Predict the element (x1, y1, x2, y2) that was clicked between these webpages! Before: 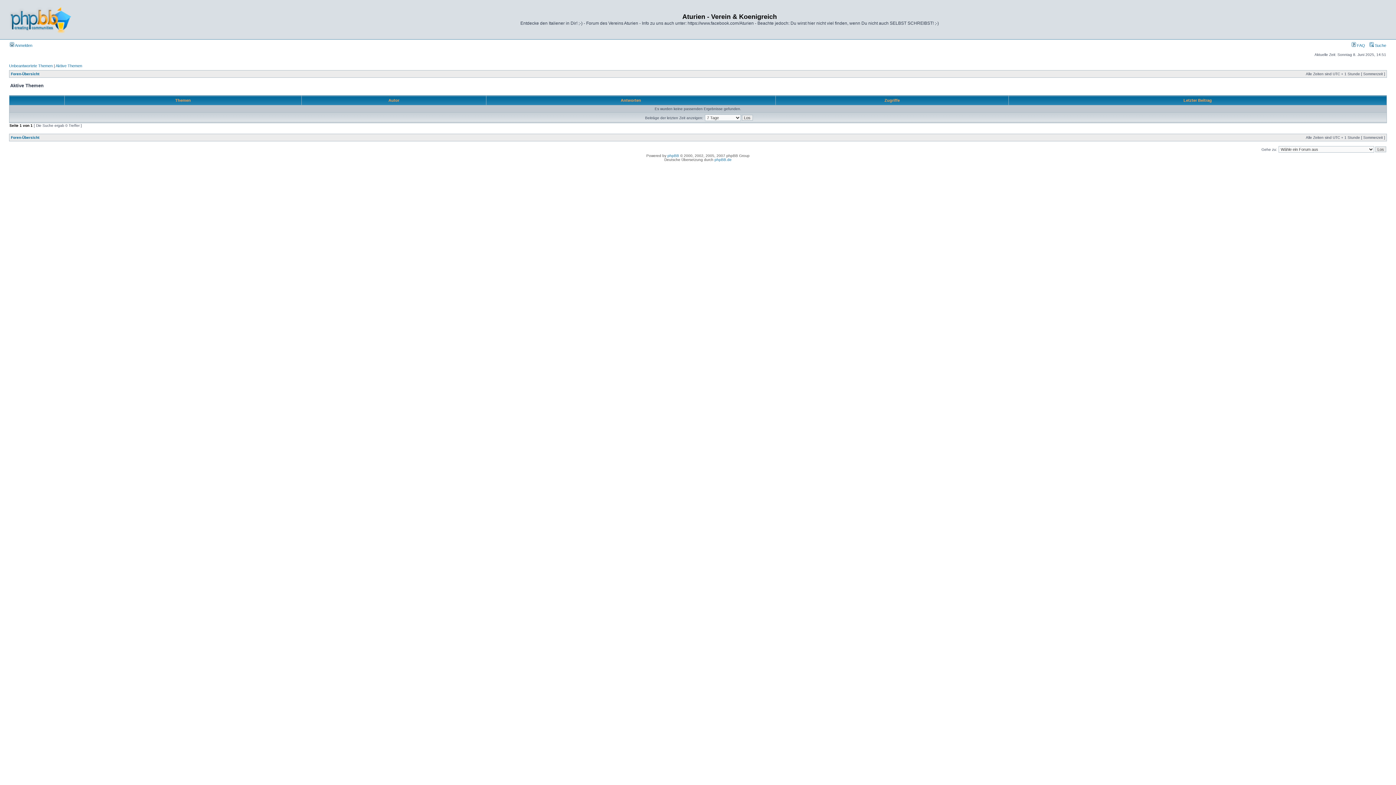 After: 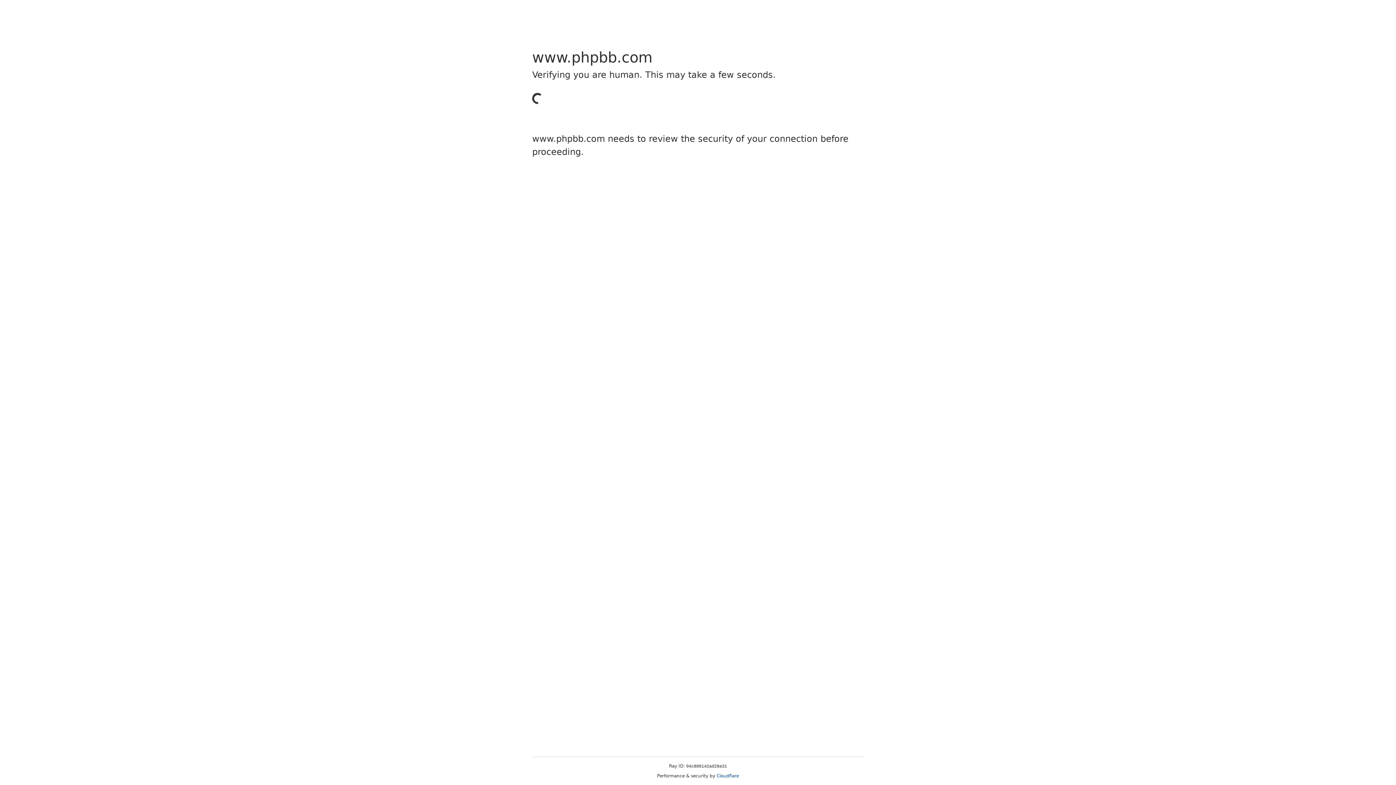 Action: label: phpBB bbox: (667, 153, 679, 157)